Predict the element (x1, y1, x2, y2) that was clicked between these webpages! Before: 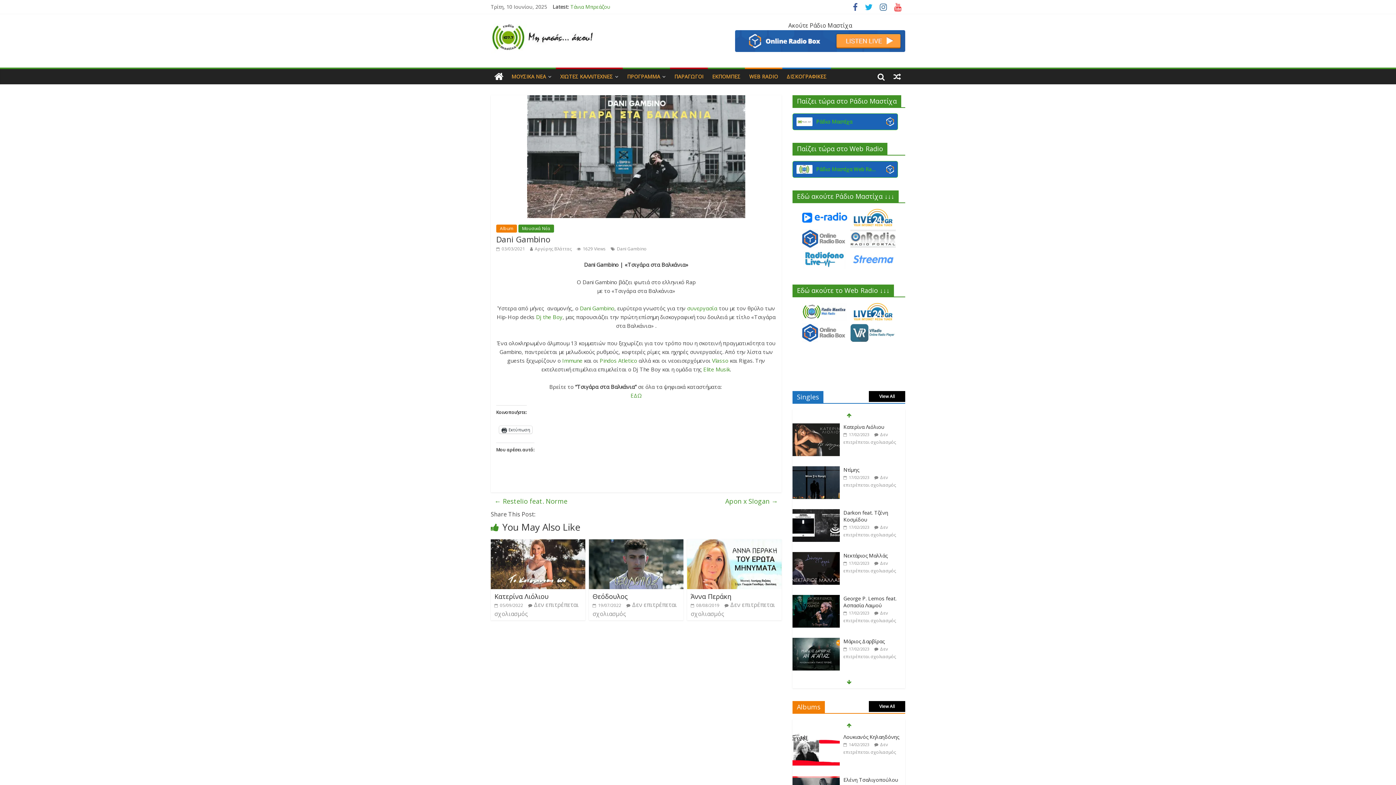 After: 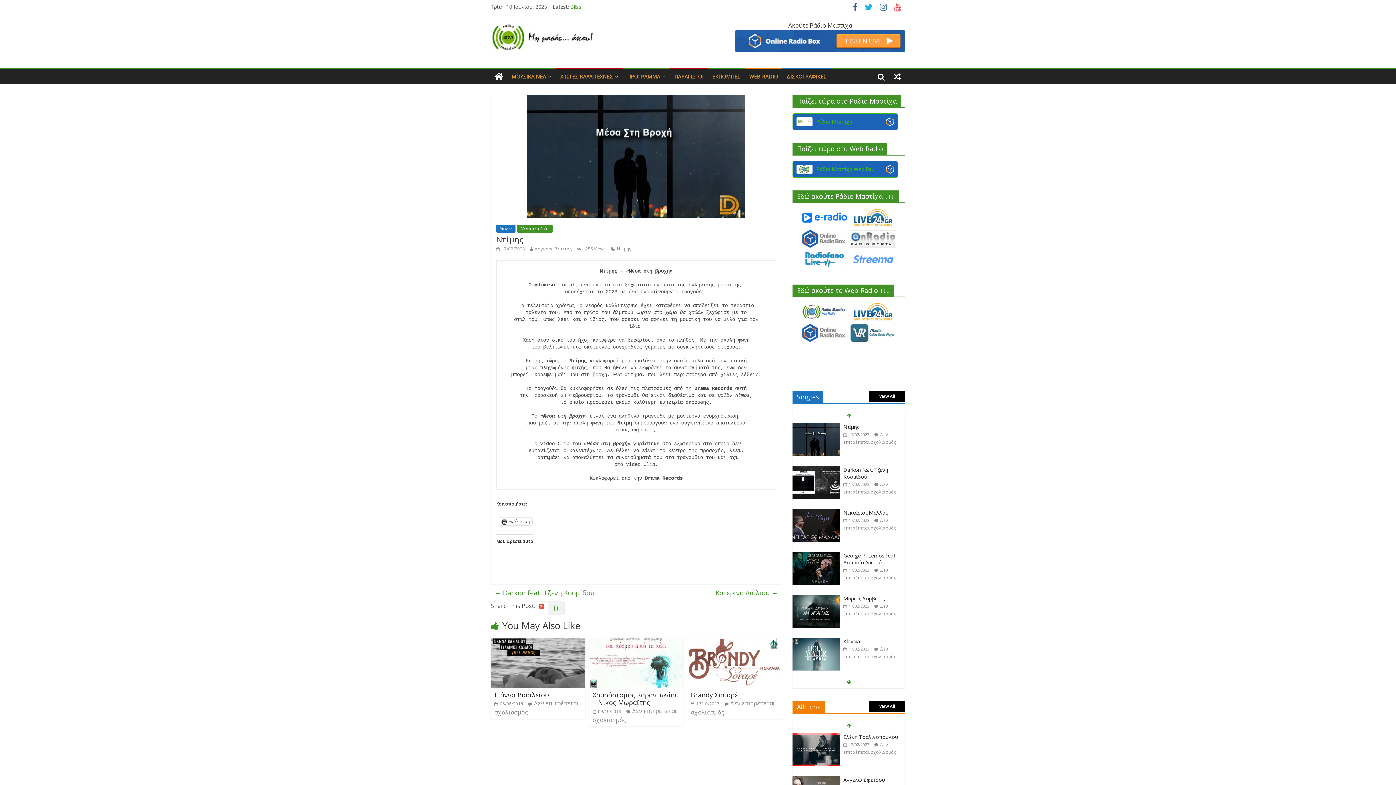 Action: bbox: (792, 595, 840, 602)